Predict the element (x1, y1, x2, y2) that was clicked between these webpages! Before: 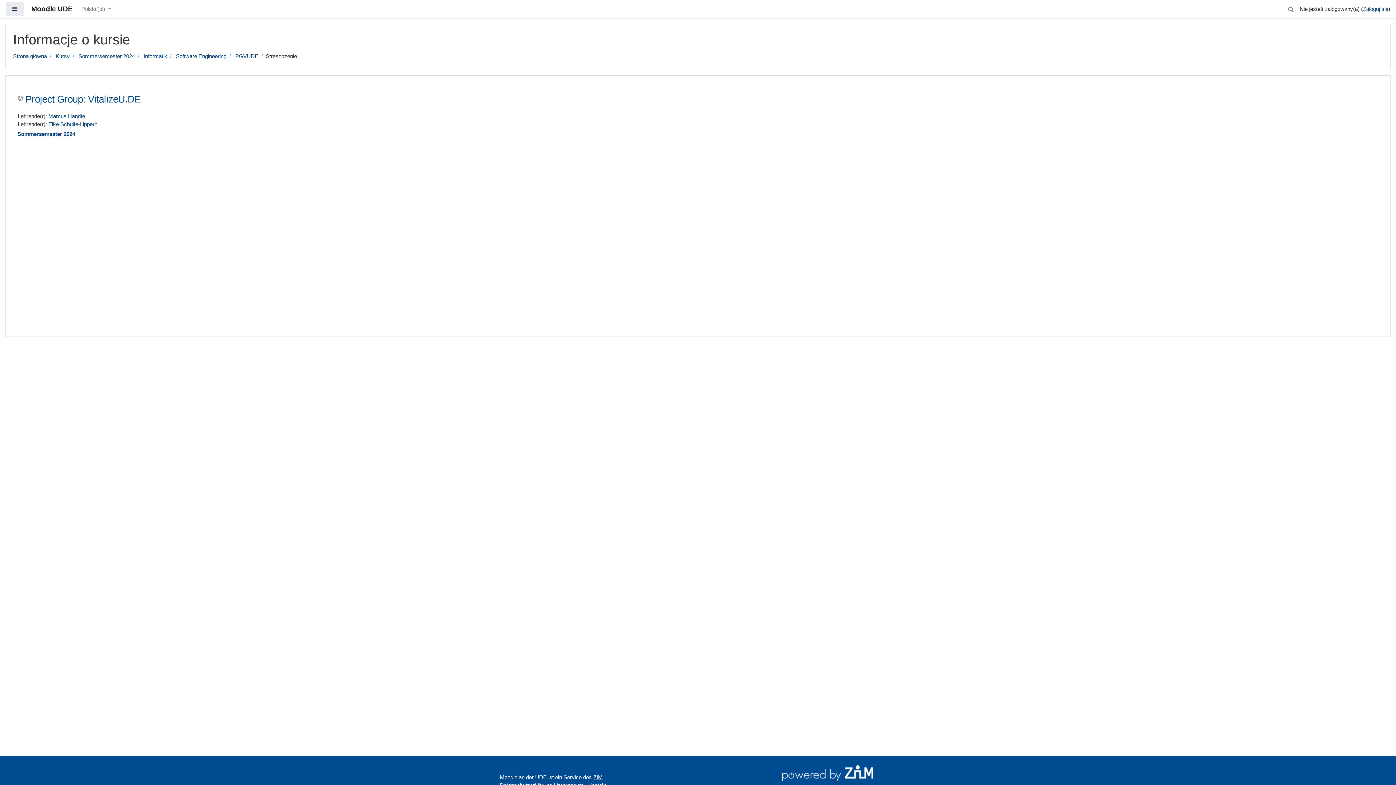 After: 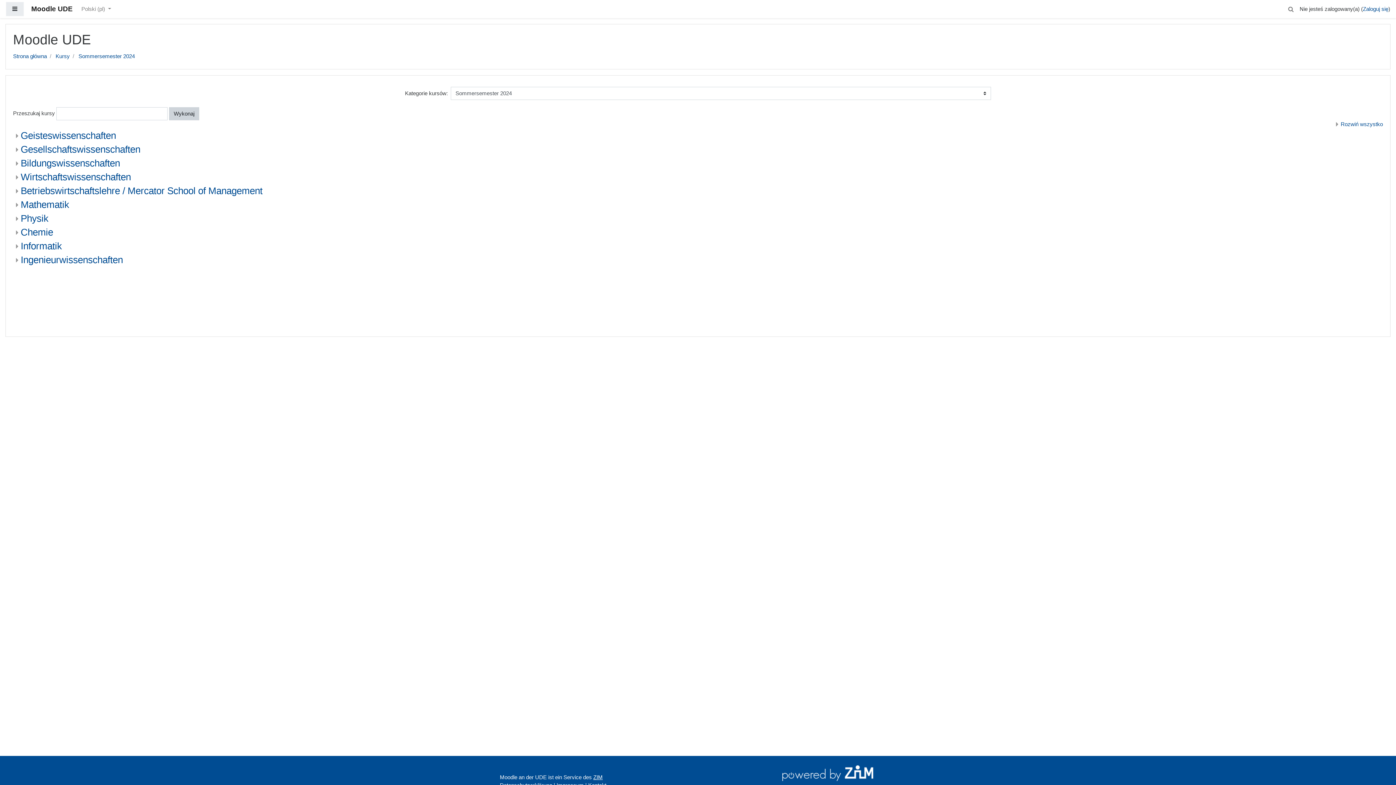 Action: label: Sommersemester 2024 bbox: (78, 53, 134, 59)